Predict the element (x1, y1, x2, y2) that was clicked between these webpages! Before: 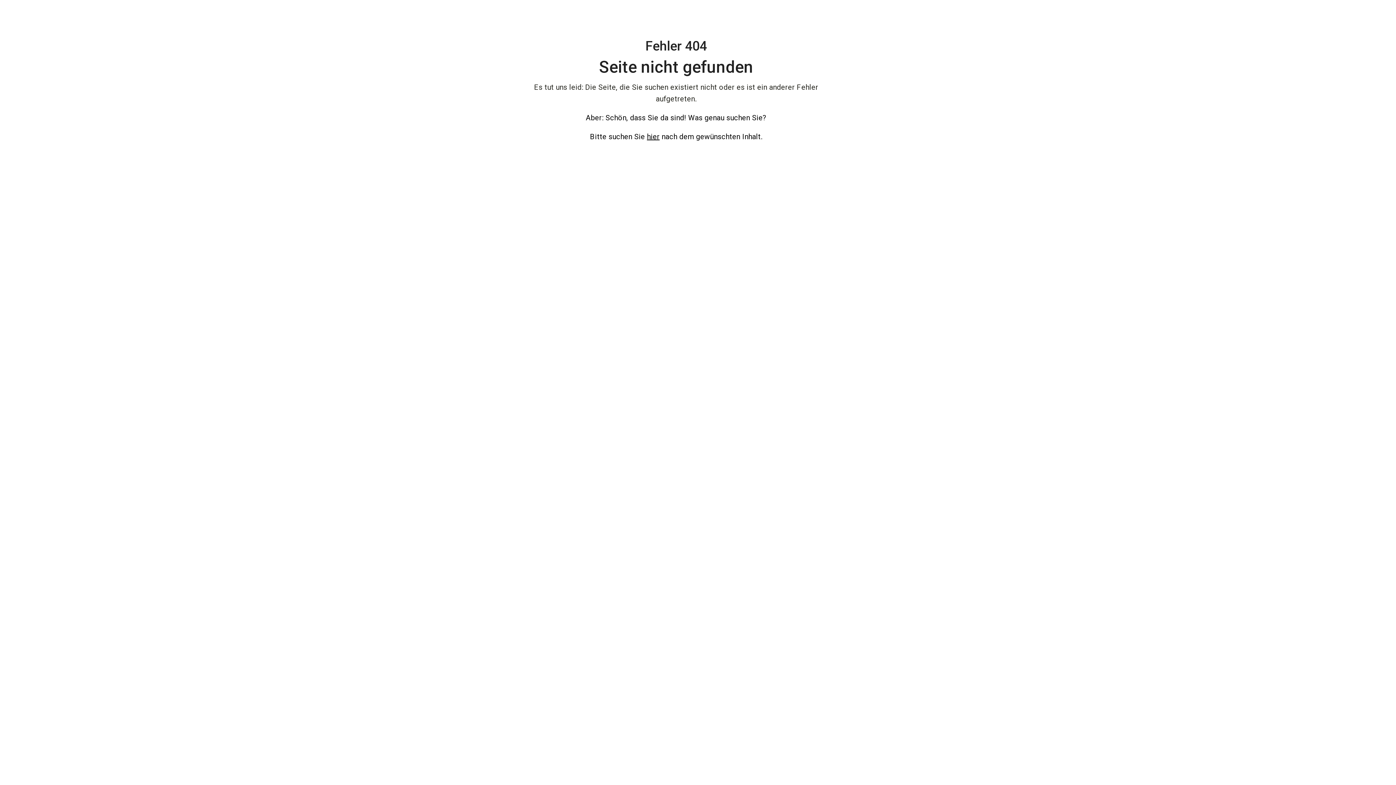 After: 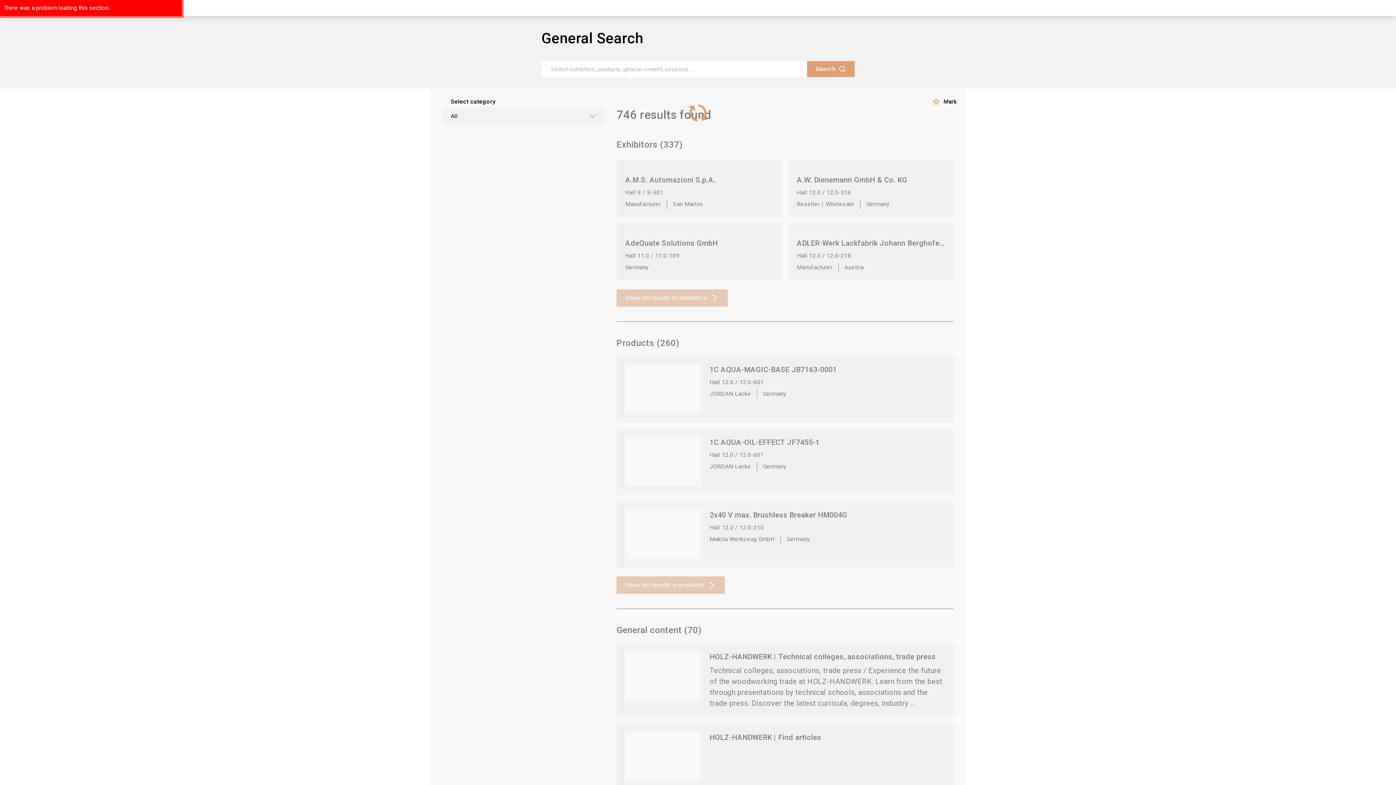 Action: label: hier bbox: (647, 132, 659, 141)